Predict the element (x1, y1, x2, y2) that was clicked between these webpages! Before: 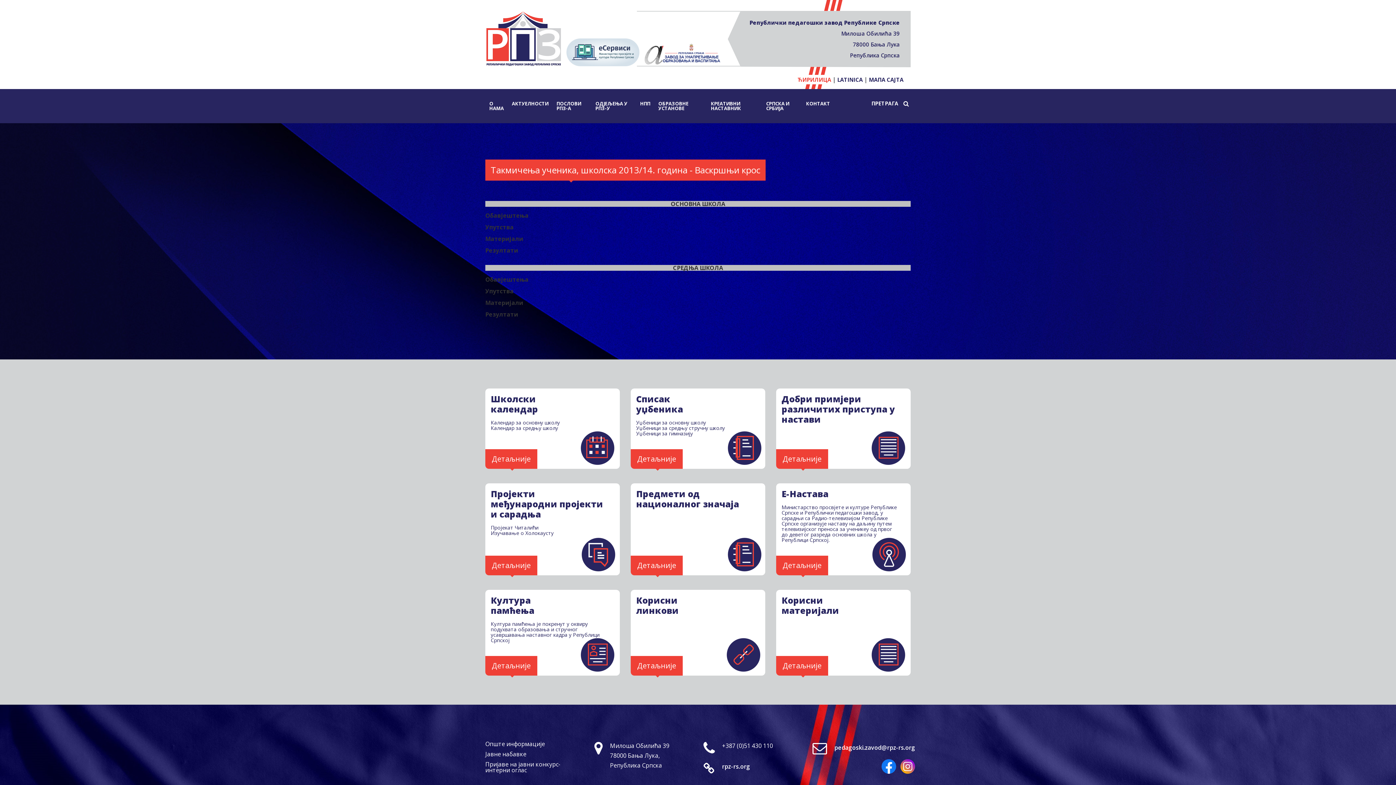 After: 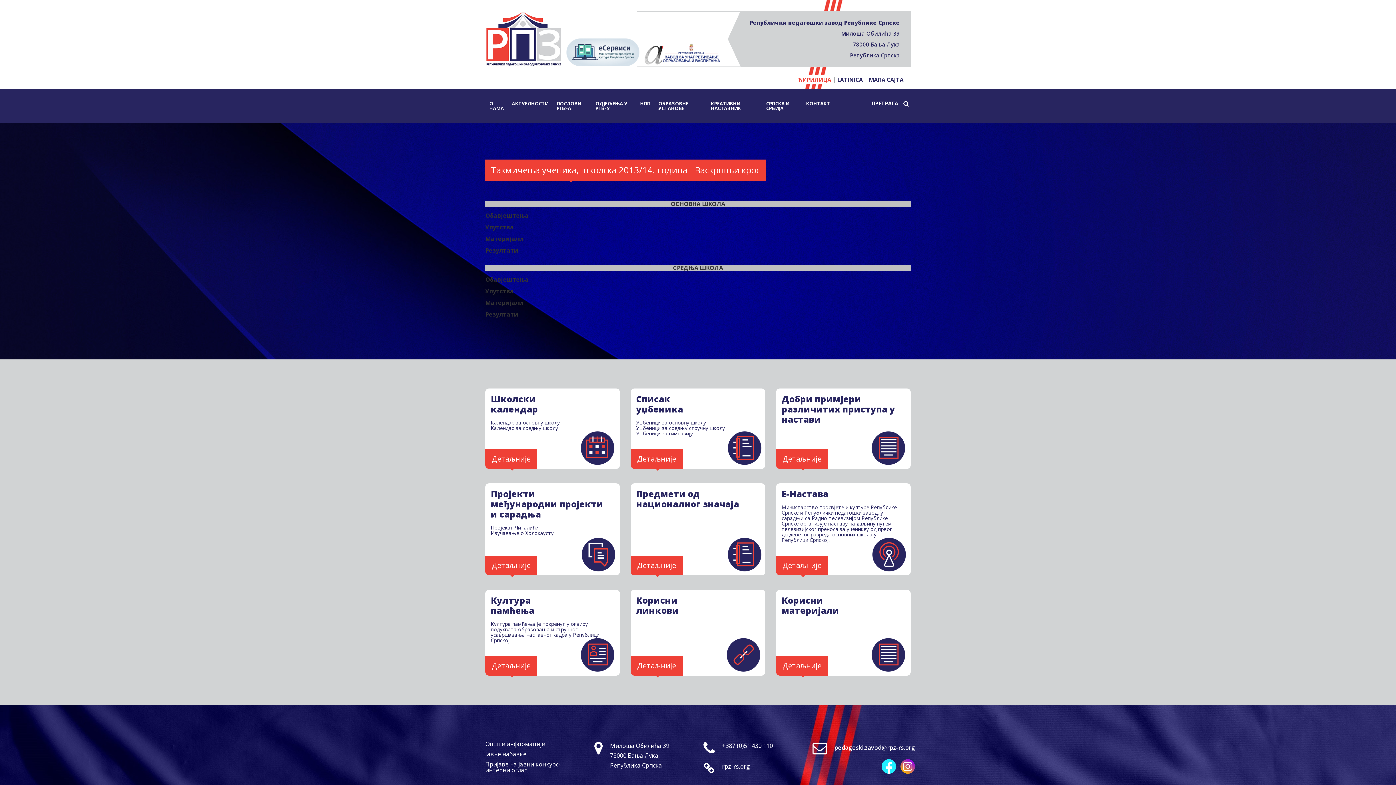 Action: bbox: (881, 768, 897, 775) label:  